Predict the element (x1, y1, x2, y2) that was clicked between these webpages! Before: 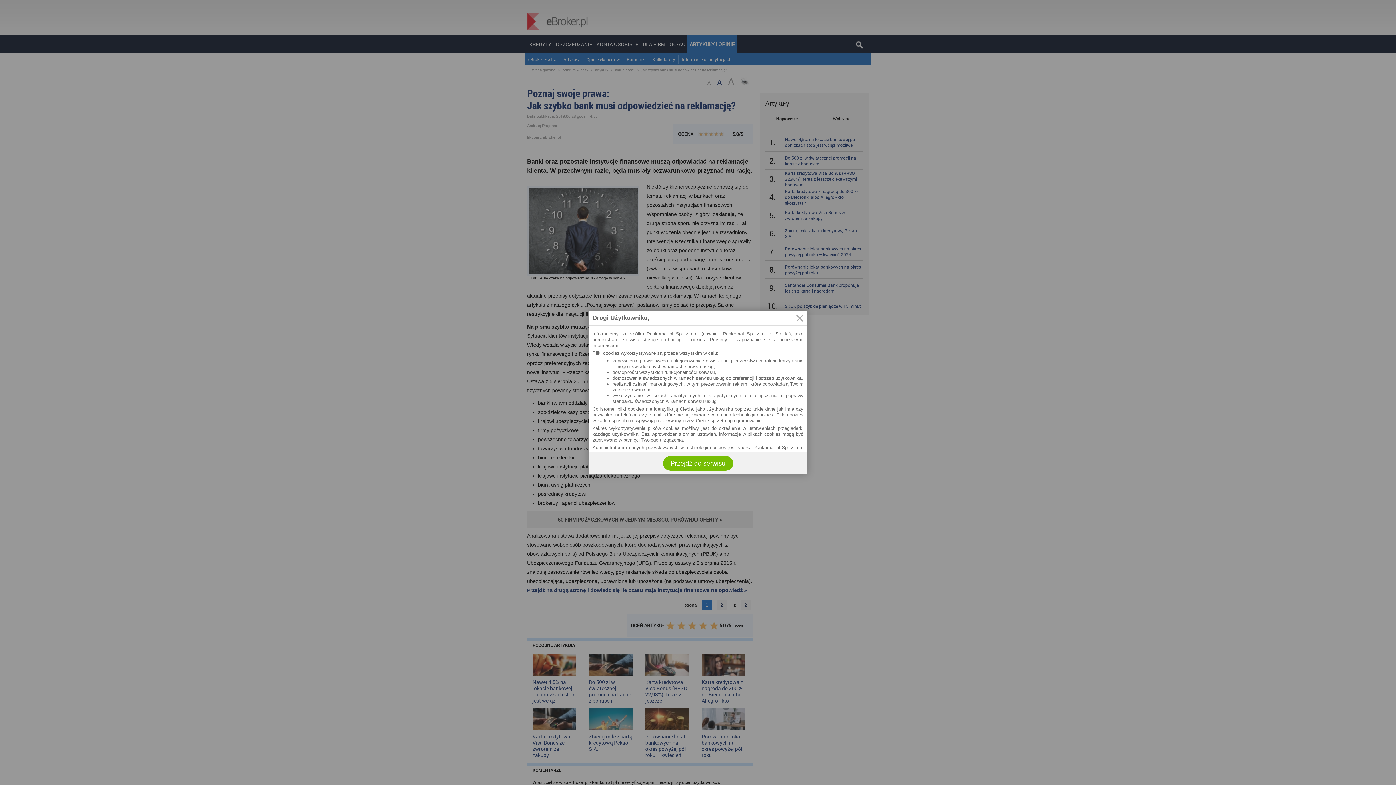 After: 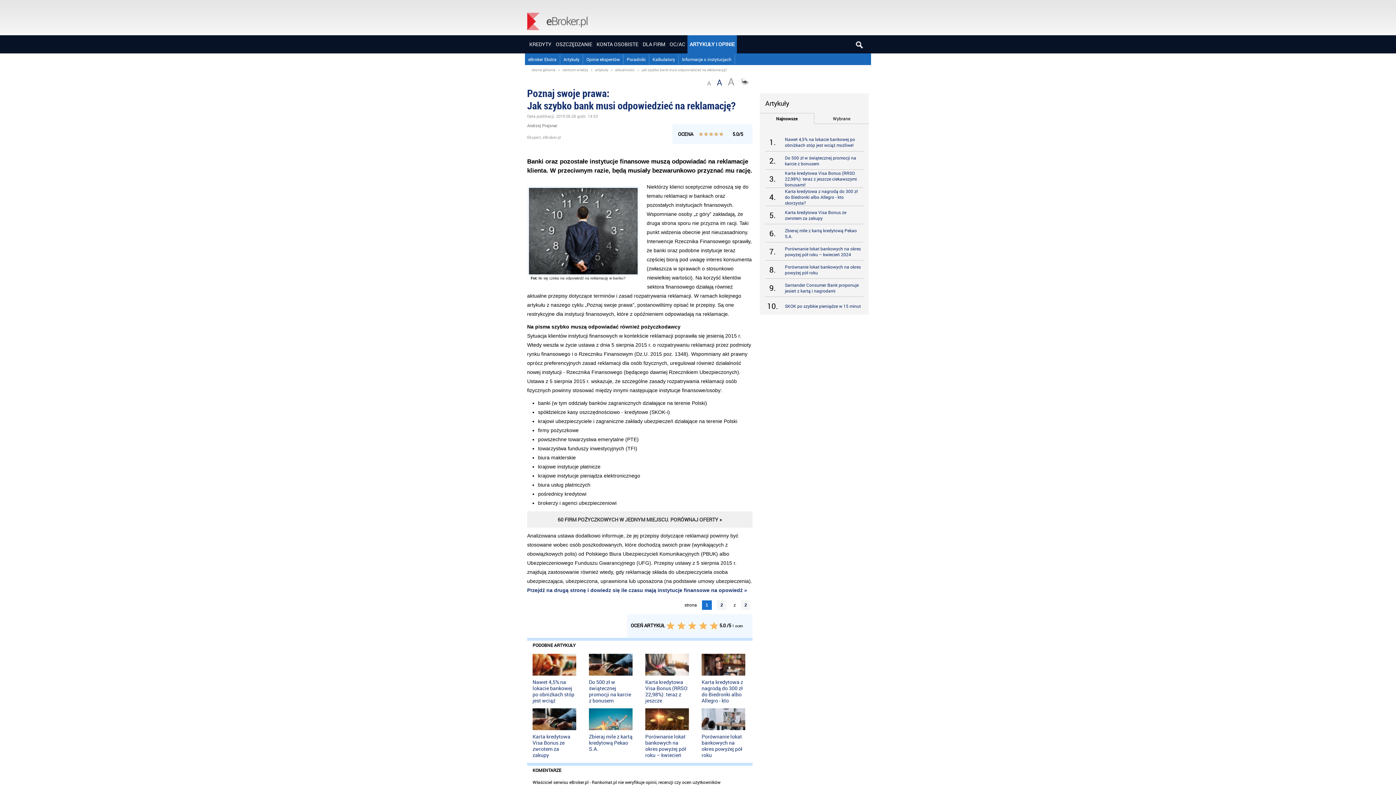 Action: bbox: (663, 456, 733, 470) label: Przejdź do serwisu